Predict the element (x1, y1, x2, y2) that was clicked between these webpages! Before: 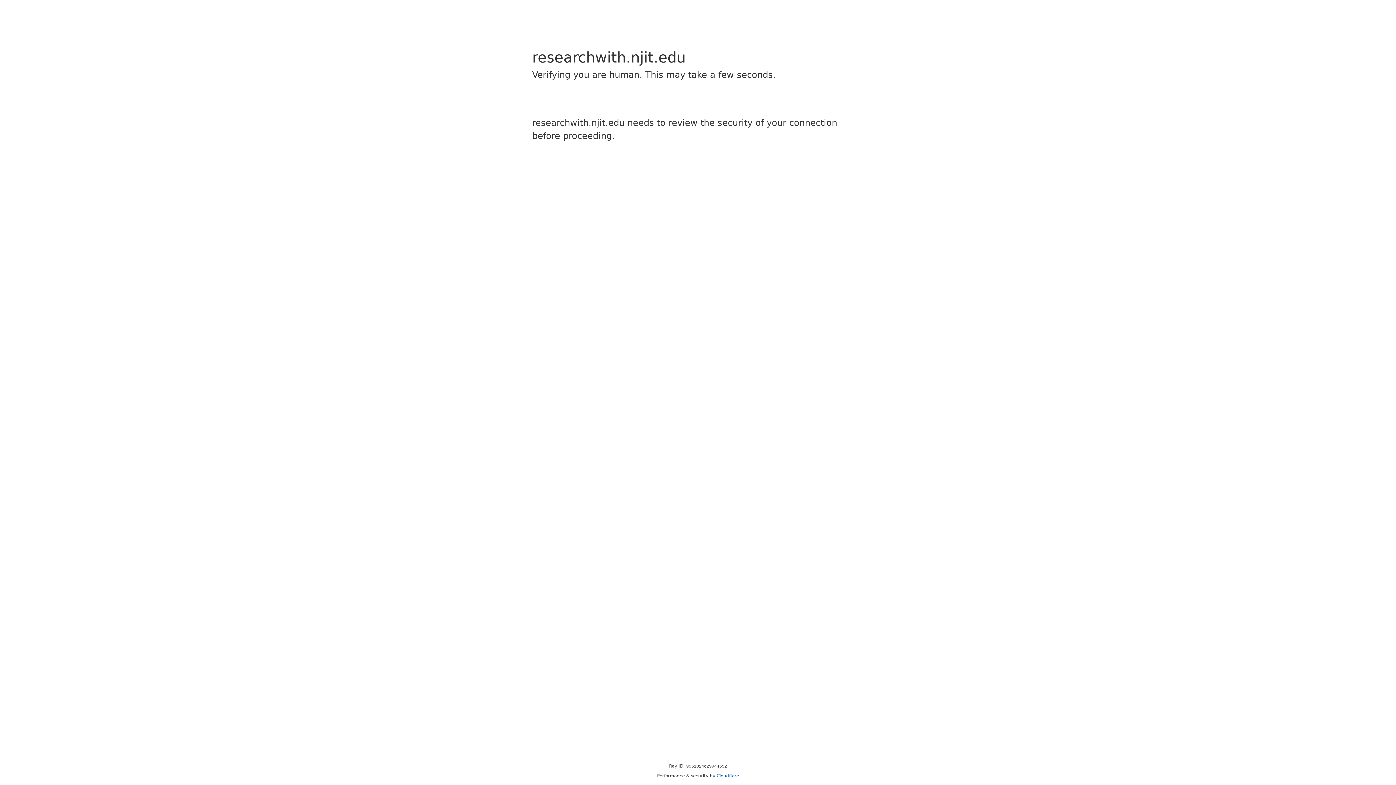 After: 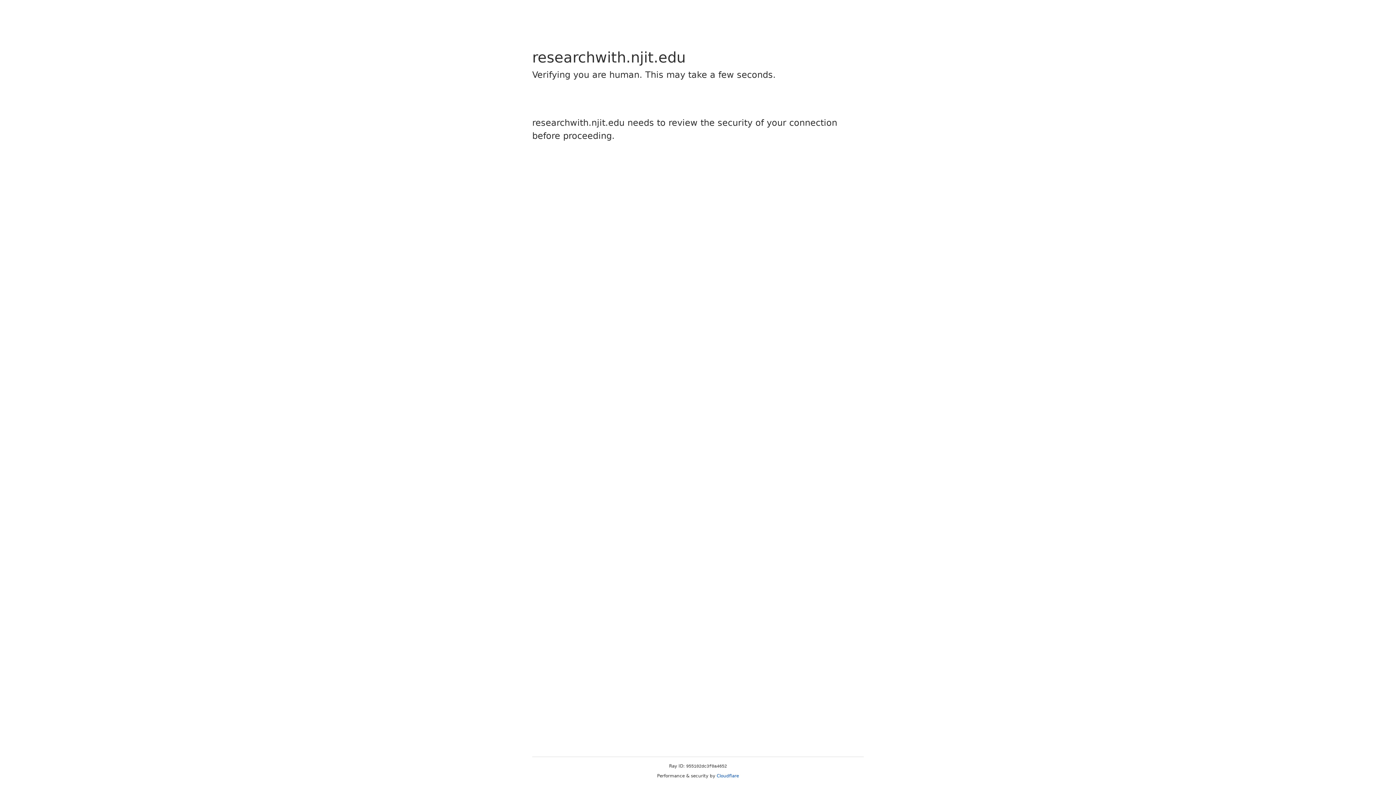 Action: bbox: (716, 773, 739, 778) label: Cloudflare